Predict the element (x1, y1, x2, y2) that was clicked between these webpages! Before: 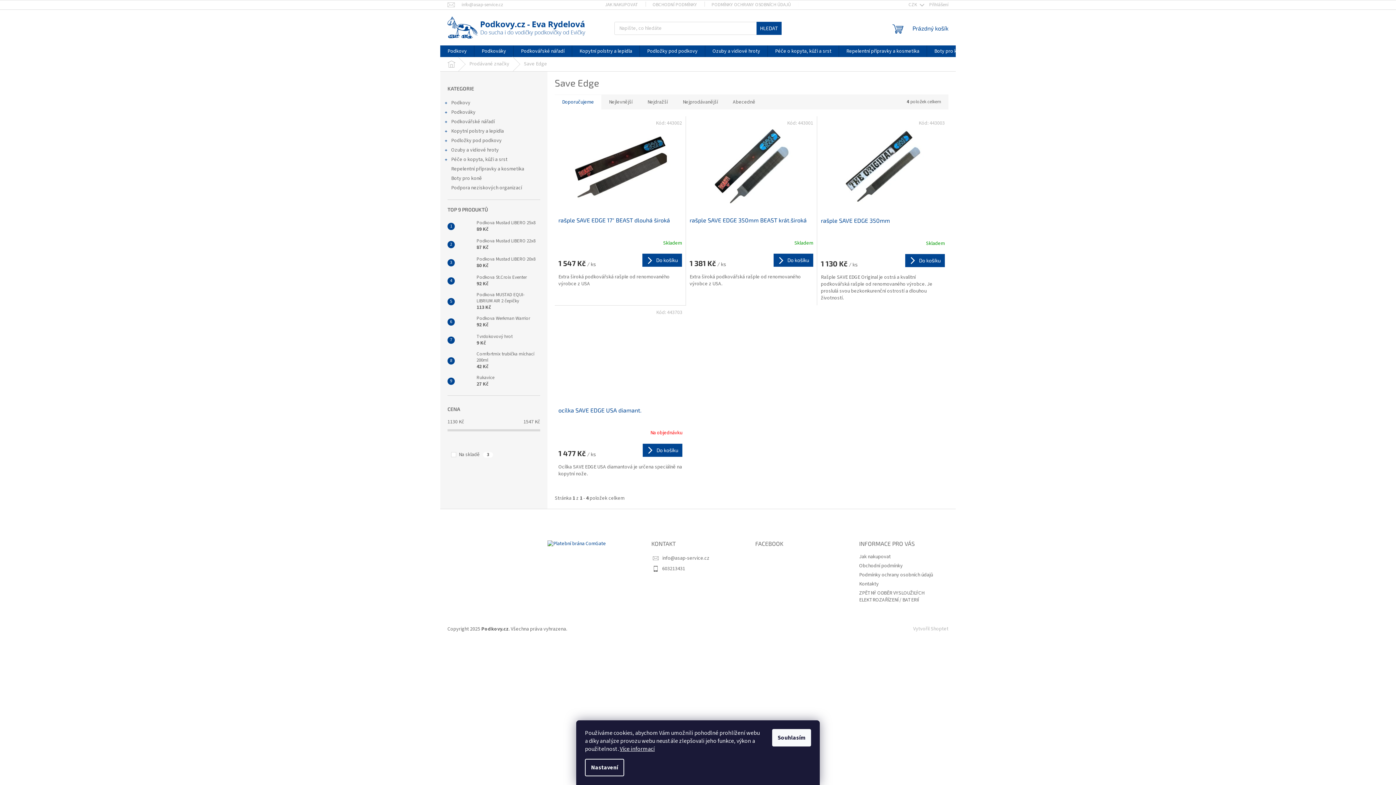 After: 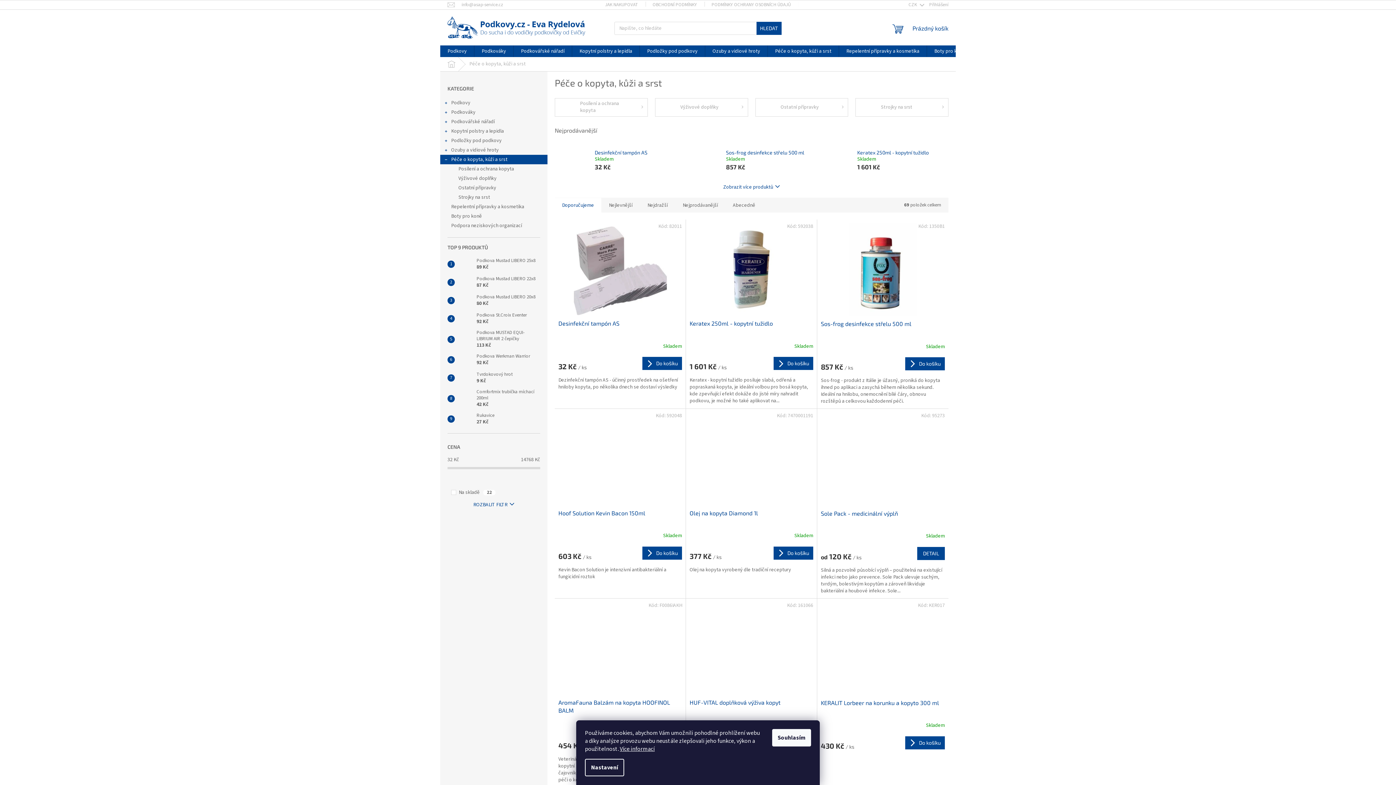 Action: label: Péče o kopyta, kůži a srst bbox: (768, 45, 838, 57)